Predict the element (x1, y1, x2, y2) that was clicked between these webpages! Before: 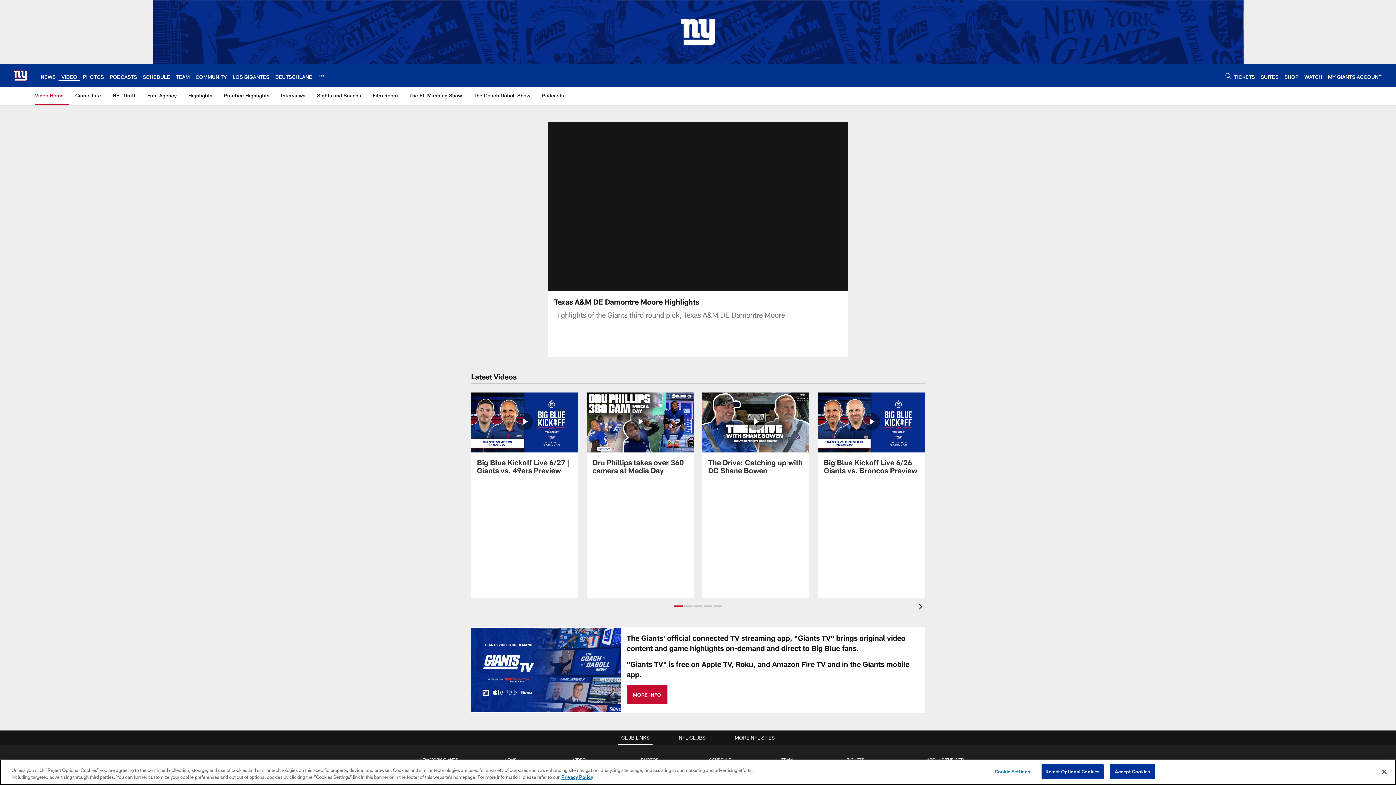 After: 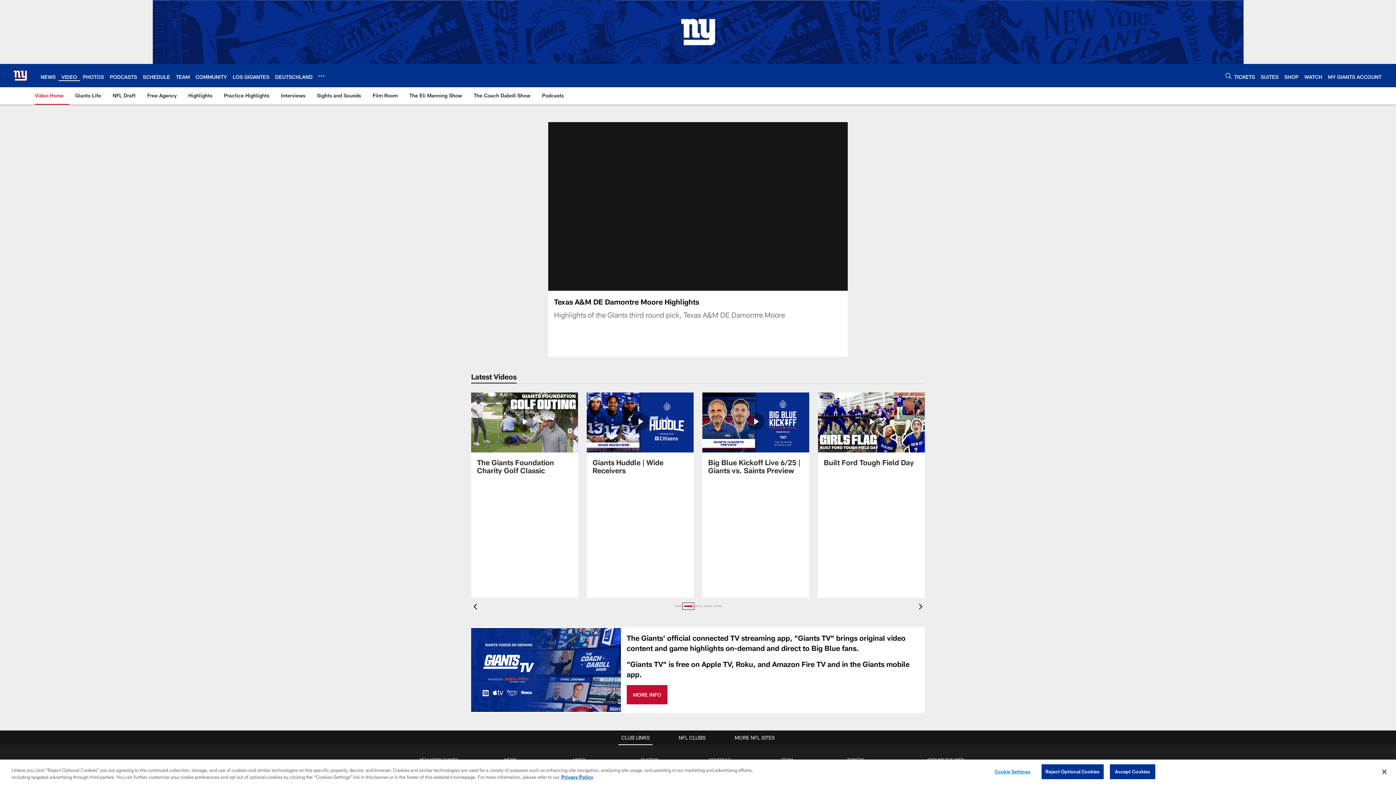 Action: bbox: (683, 603, 693, 609) label: Slide 2